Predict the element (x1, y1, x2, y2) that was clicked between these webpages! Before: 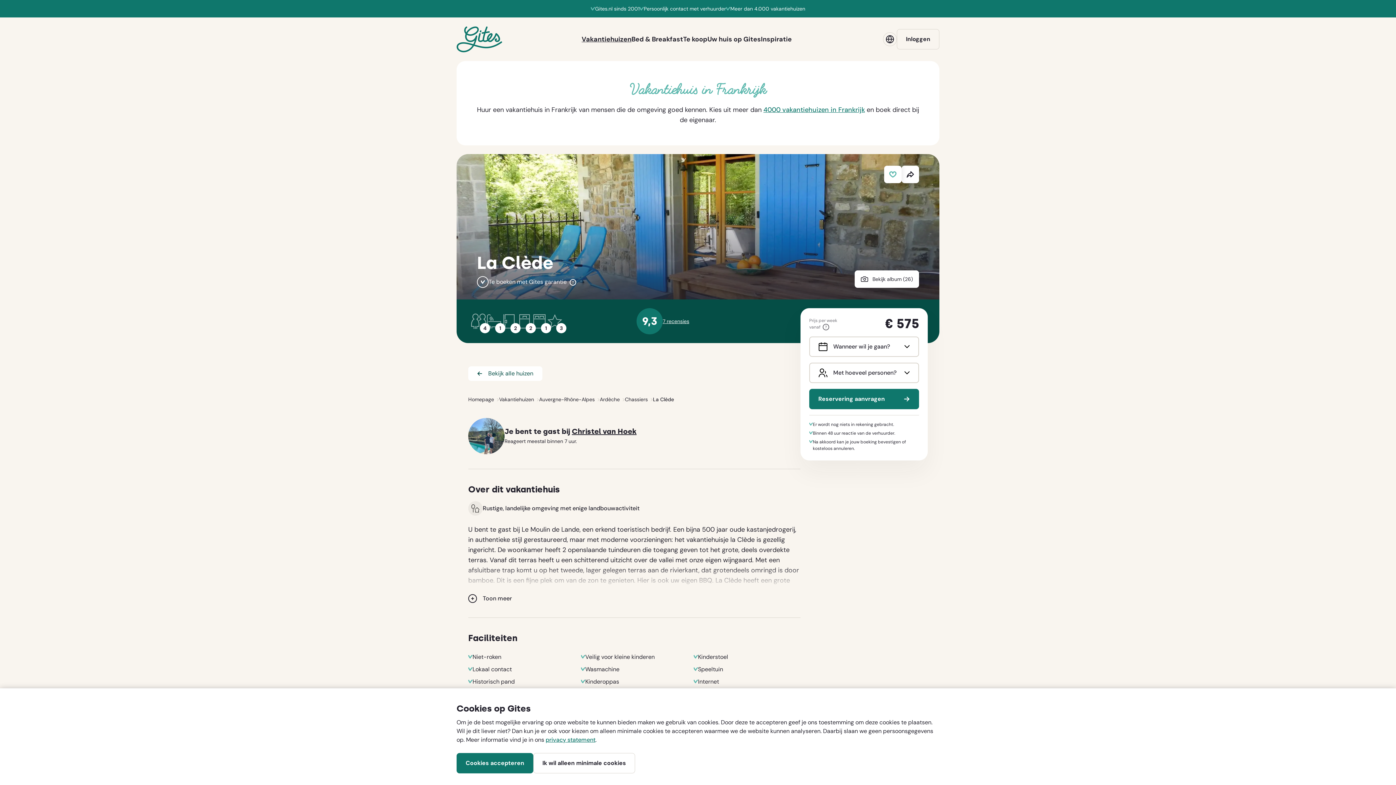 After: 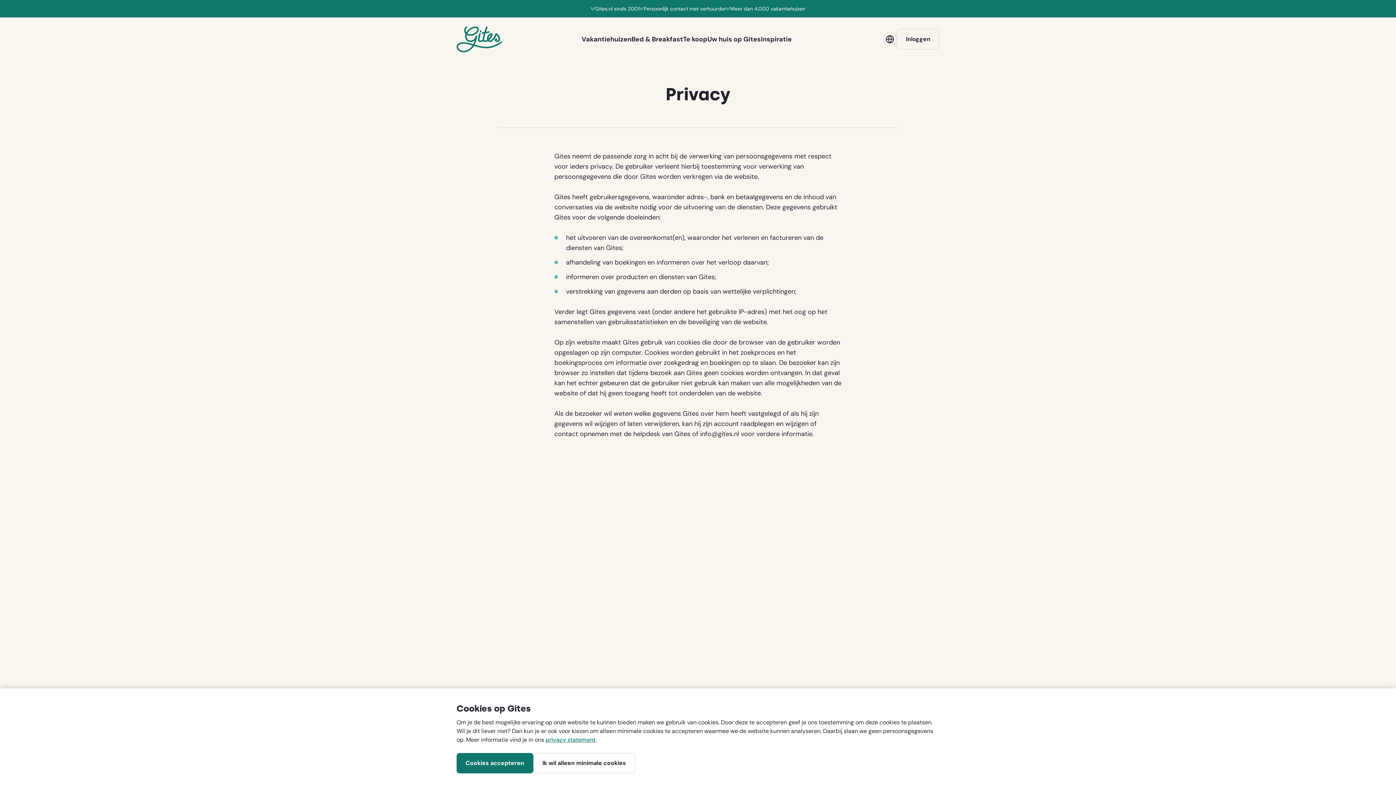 Action: label: privacy statement bbox: (545, 736, 595, 744)